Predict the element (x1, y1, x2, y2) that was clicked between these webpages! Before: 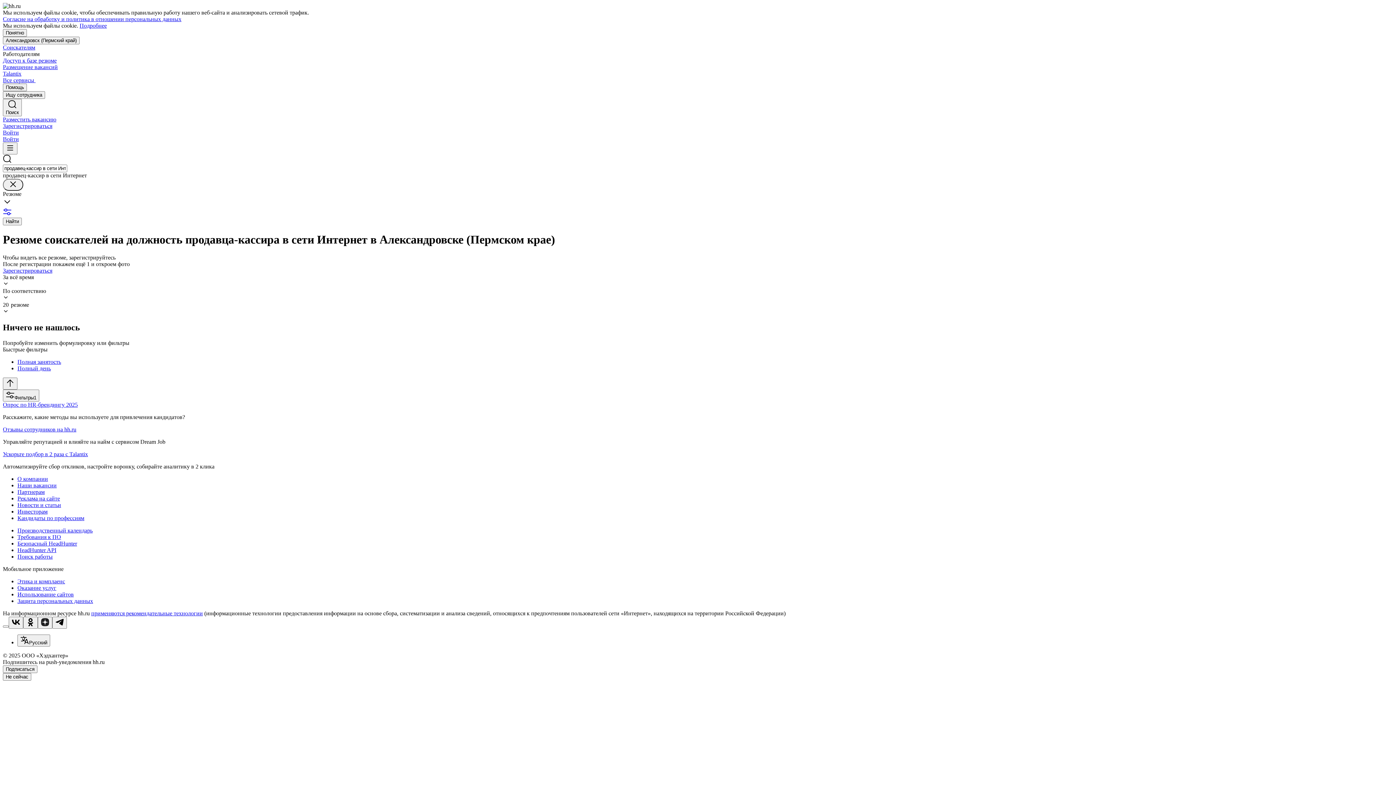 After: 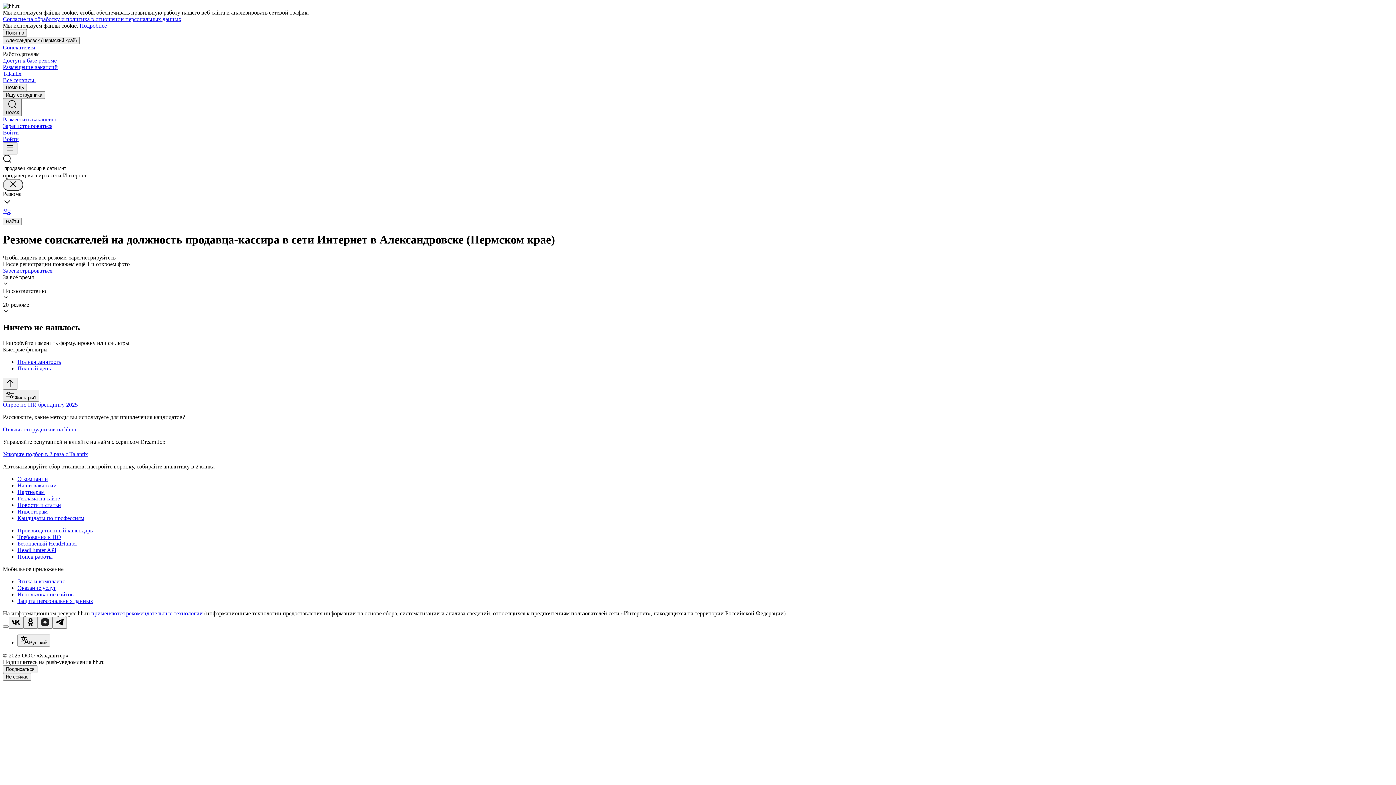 Action: label: Поиск bbox: (2, 98, 21, 116)